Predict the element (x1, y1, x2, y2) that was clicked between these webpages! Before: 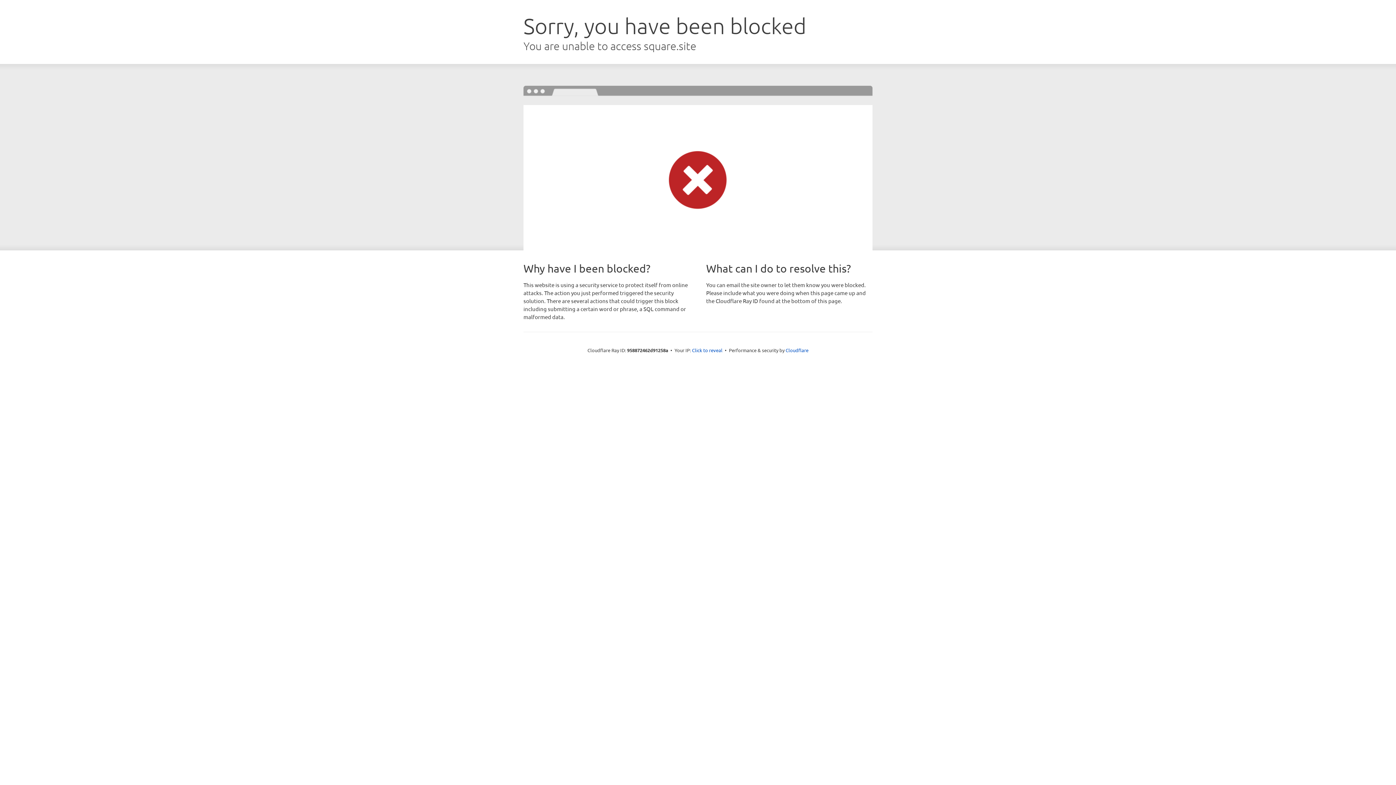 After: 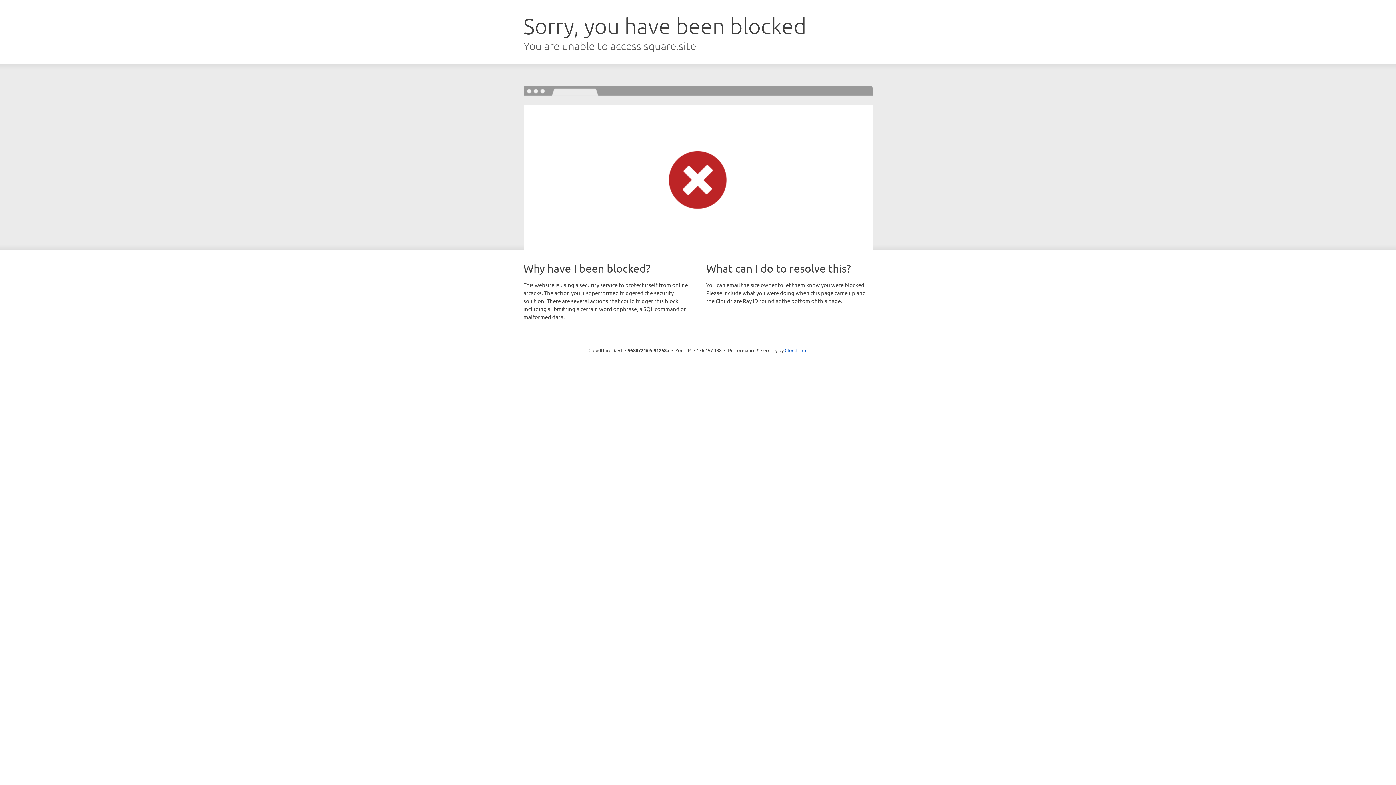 Action: label: Click to reveal bbox: (692, 346, 722, 353)